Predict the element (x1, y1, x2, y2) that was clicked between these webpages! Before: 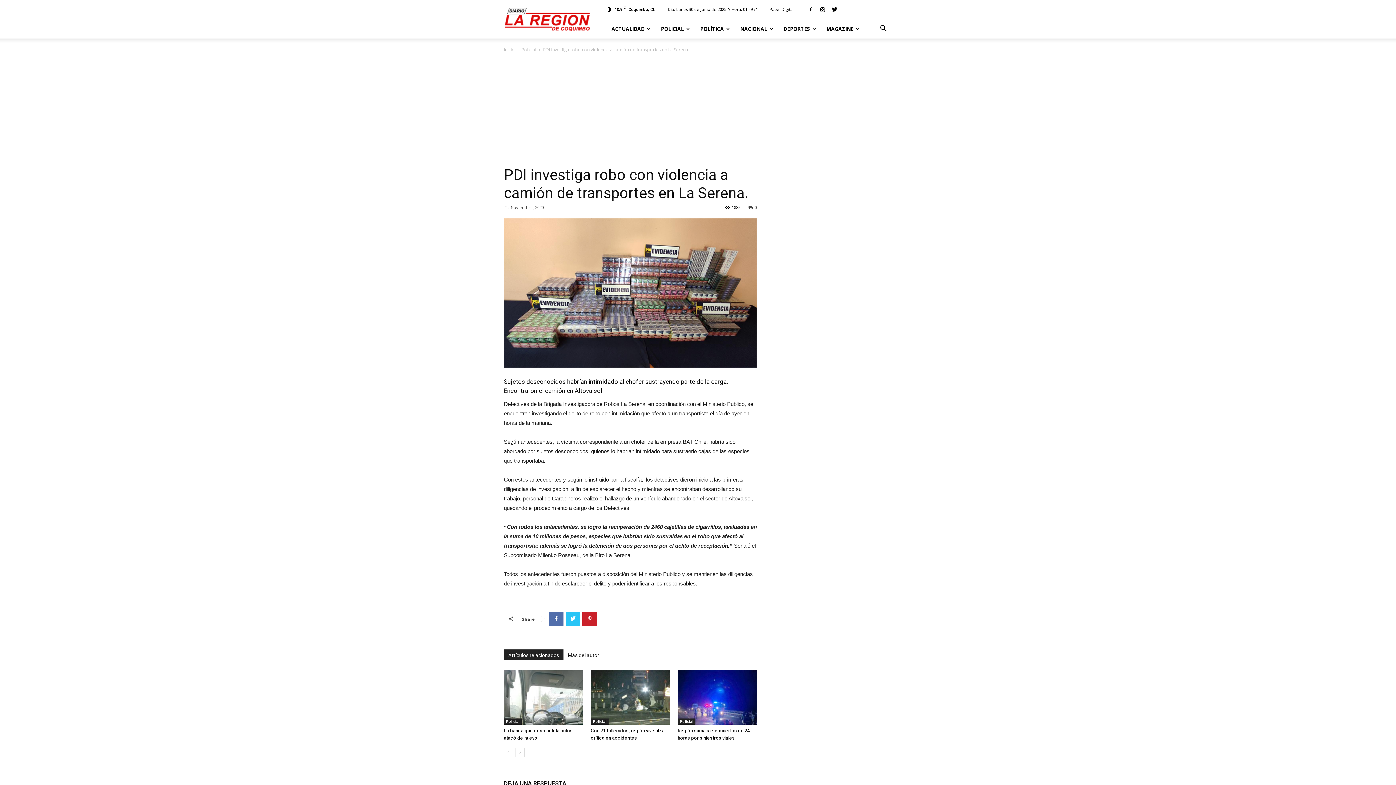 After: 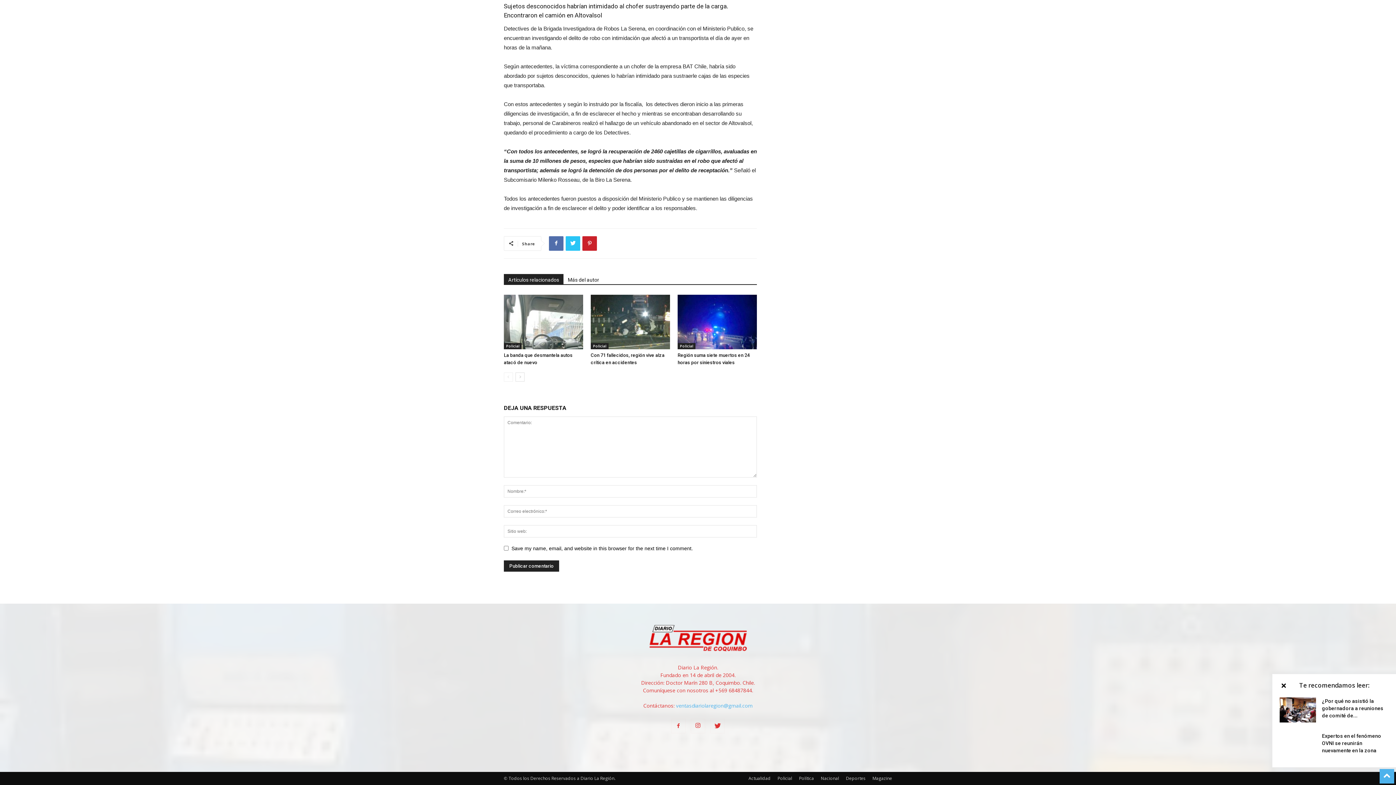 Action: label: 0 bbox: (748, 204, 757, 210)